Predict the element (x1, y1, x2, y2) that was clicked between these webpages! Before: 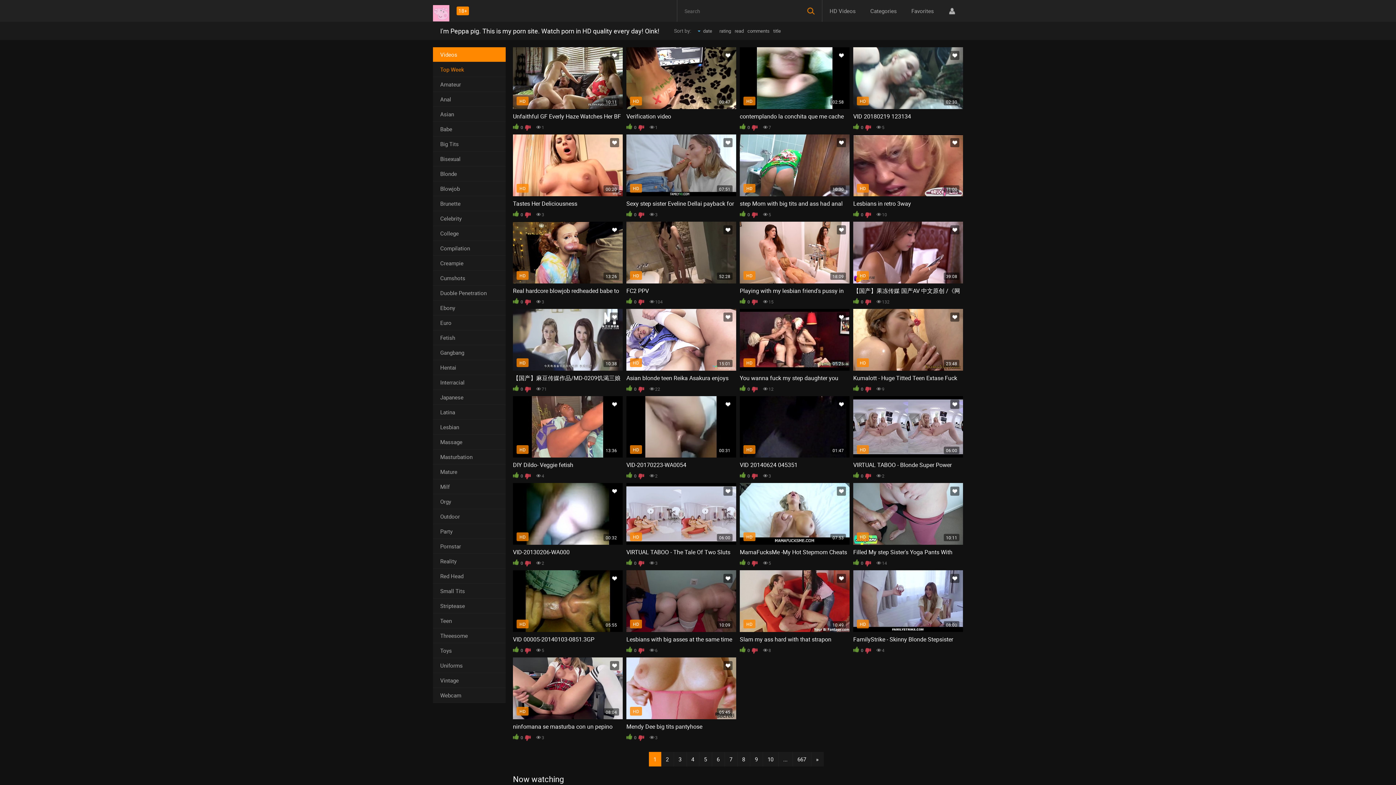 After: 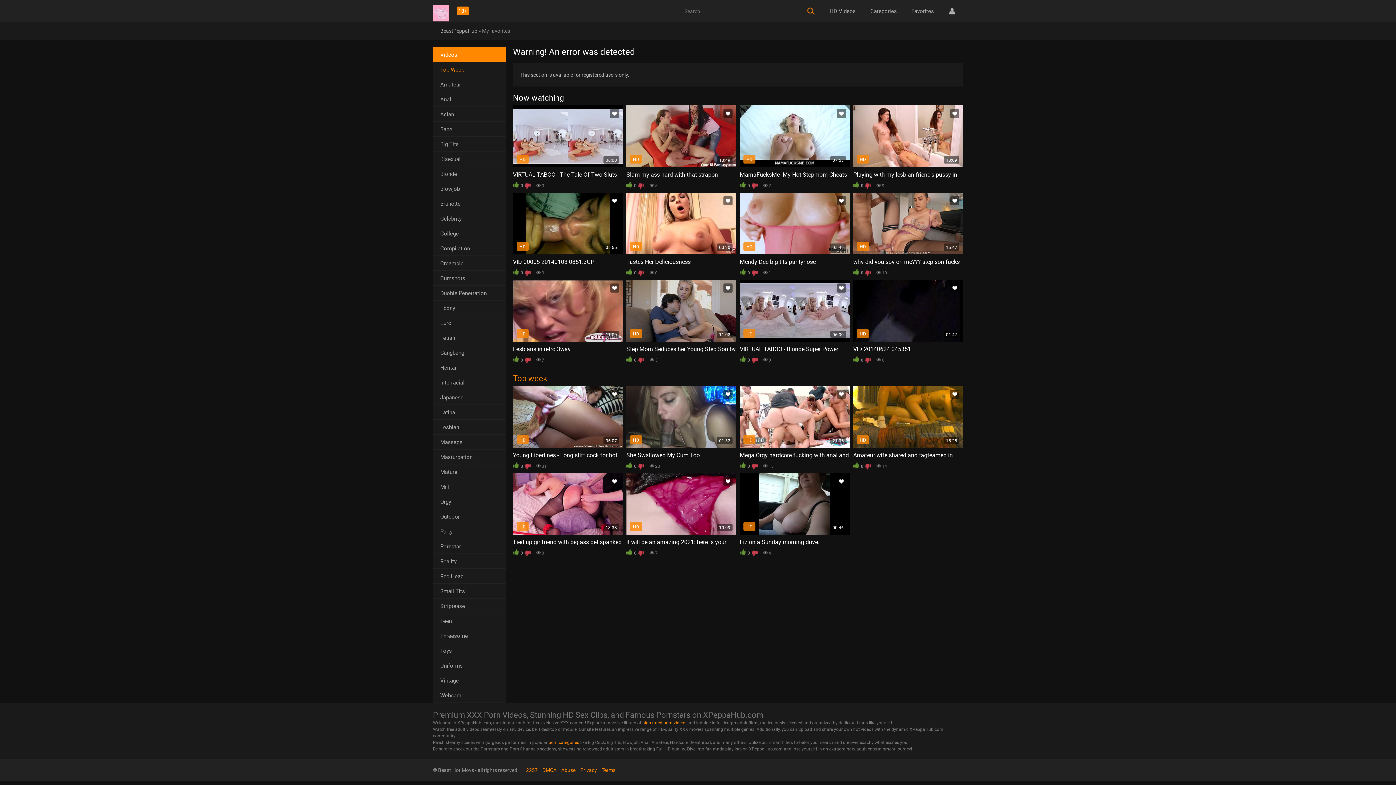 Action: bbox: (610, 487, 619, 496)